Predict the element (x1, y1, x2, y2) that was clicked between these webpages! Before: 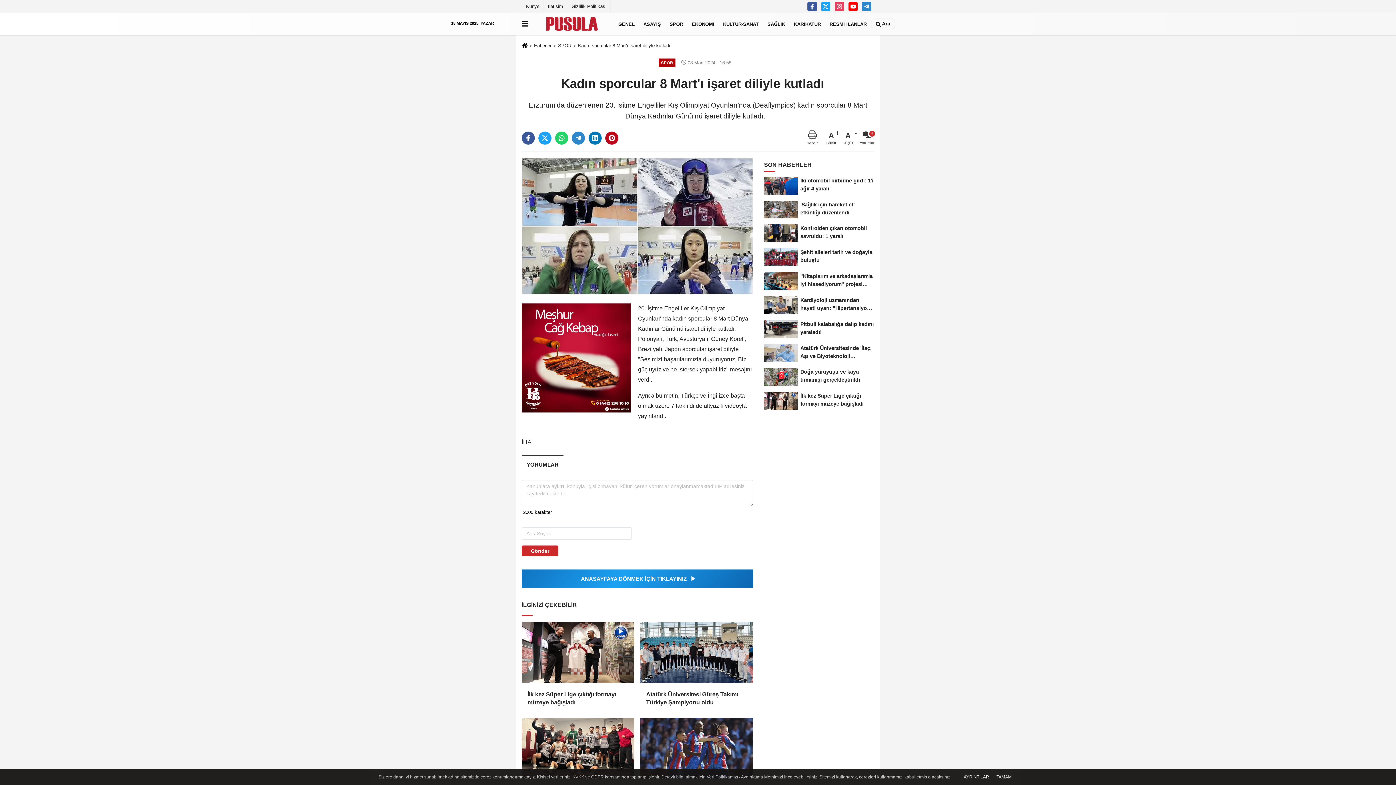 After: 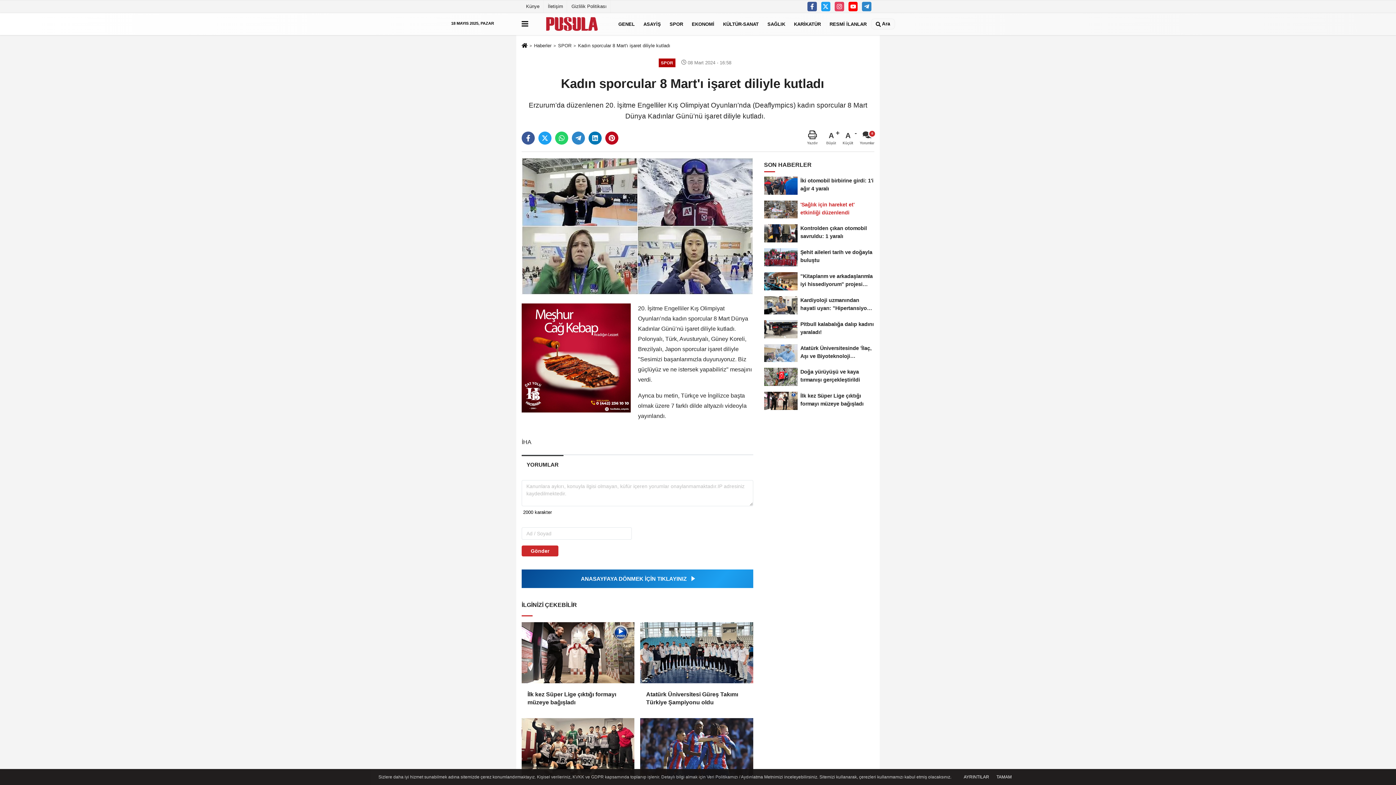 Action: bbox: (764, 197, 874, 221) label: 'Sağlık için hareket et' etkinliği düzenlendi